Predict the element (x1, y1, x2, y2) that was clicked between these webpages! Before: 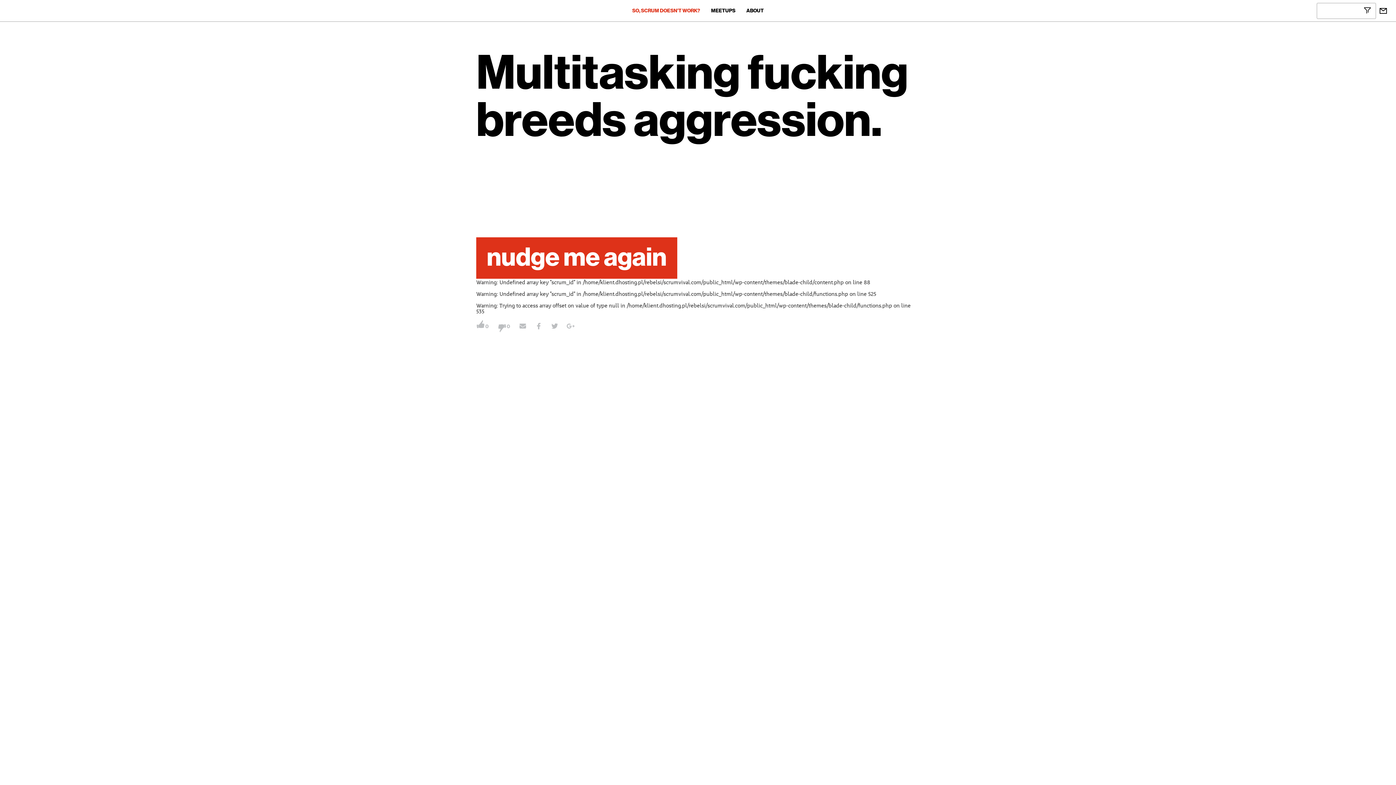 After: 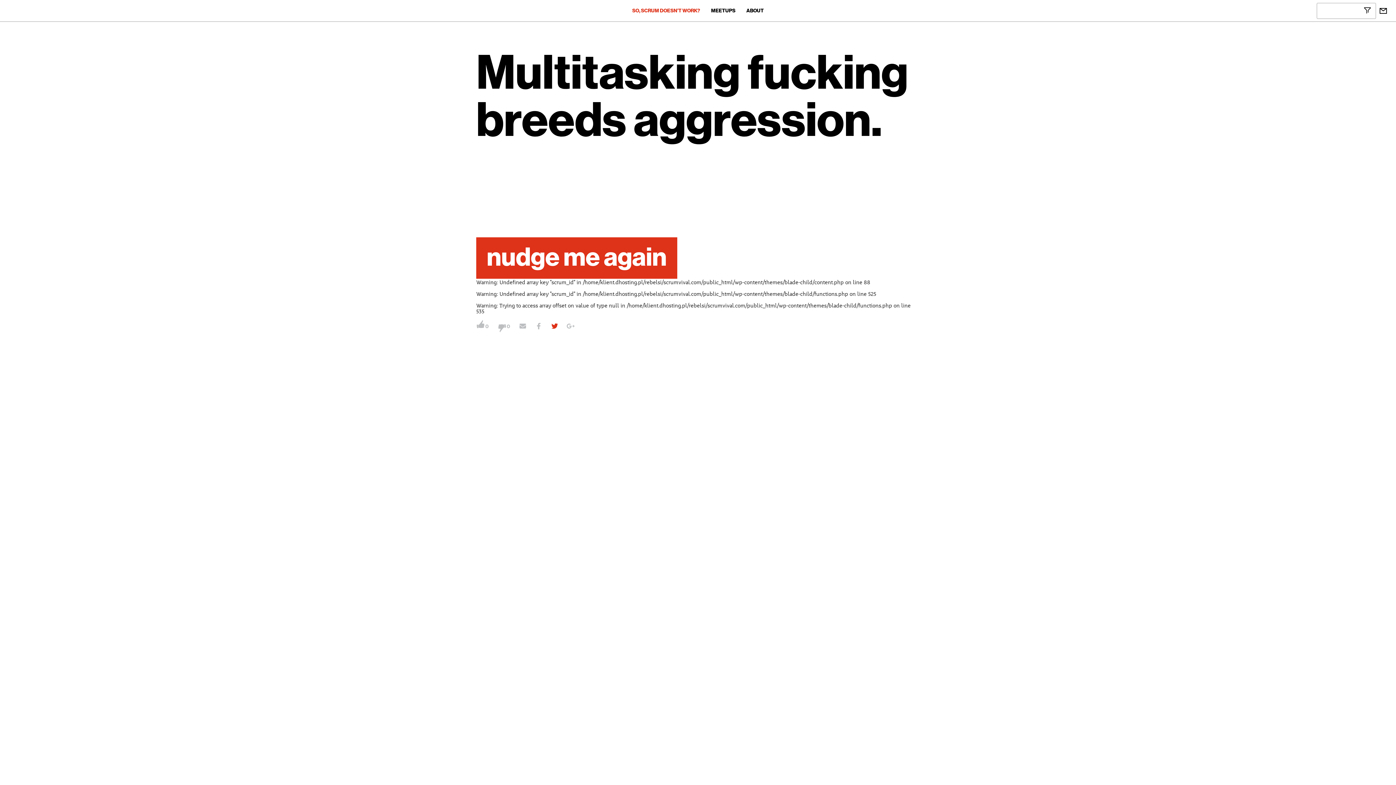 Action: bbox: (549, 321, 560, 332)